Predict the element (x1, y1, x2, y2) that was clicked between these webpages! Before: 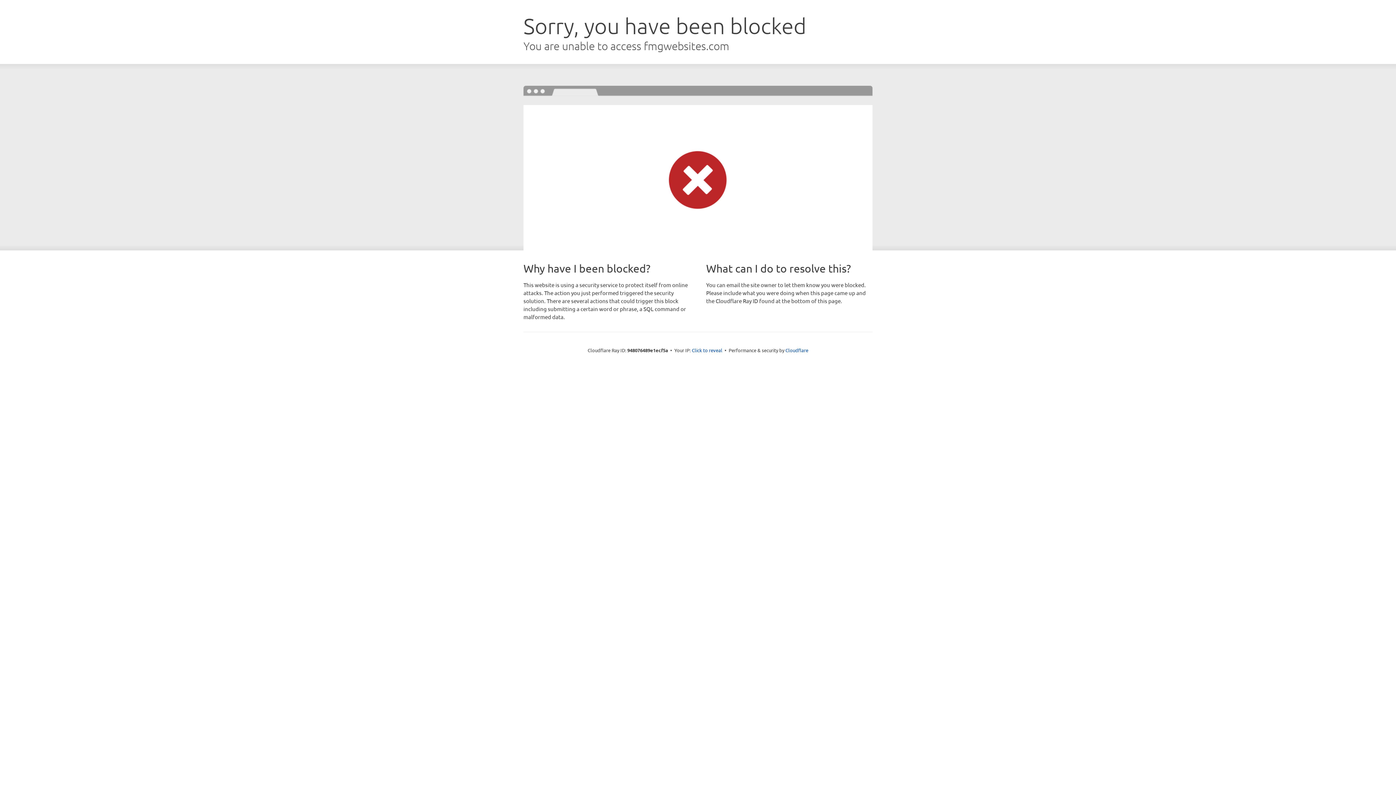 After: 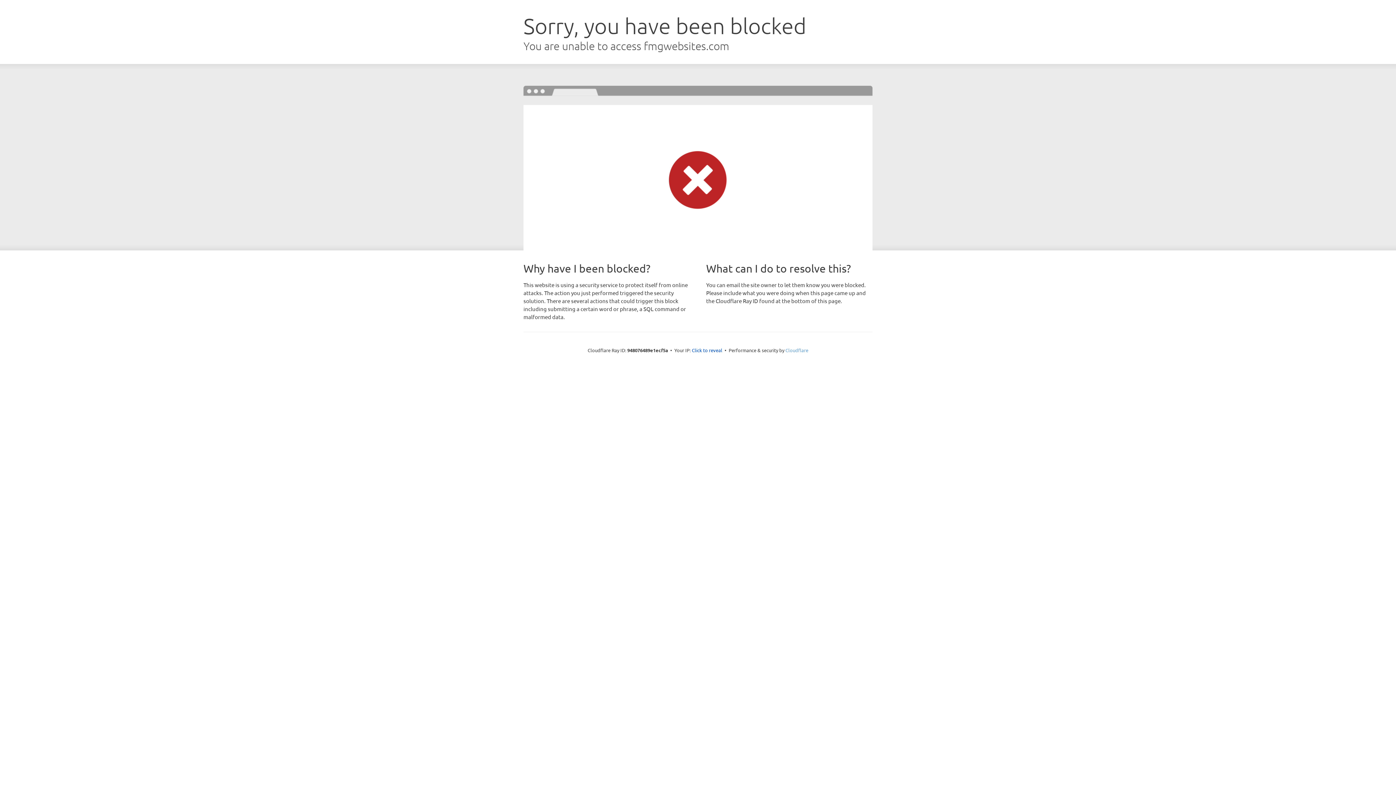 Action: label: Cloudflare bbox: (785, 347, 808, 353)